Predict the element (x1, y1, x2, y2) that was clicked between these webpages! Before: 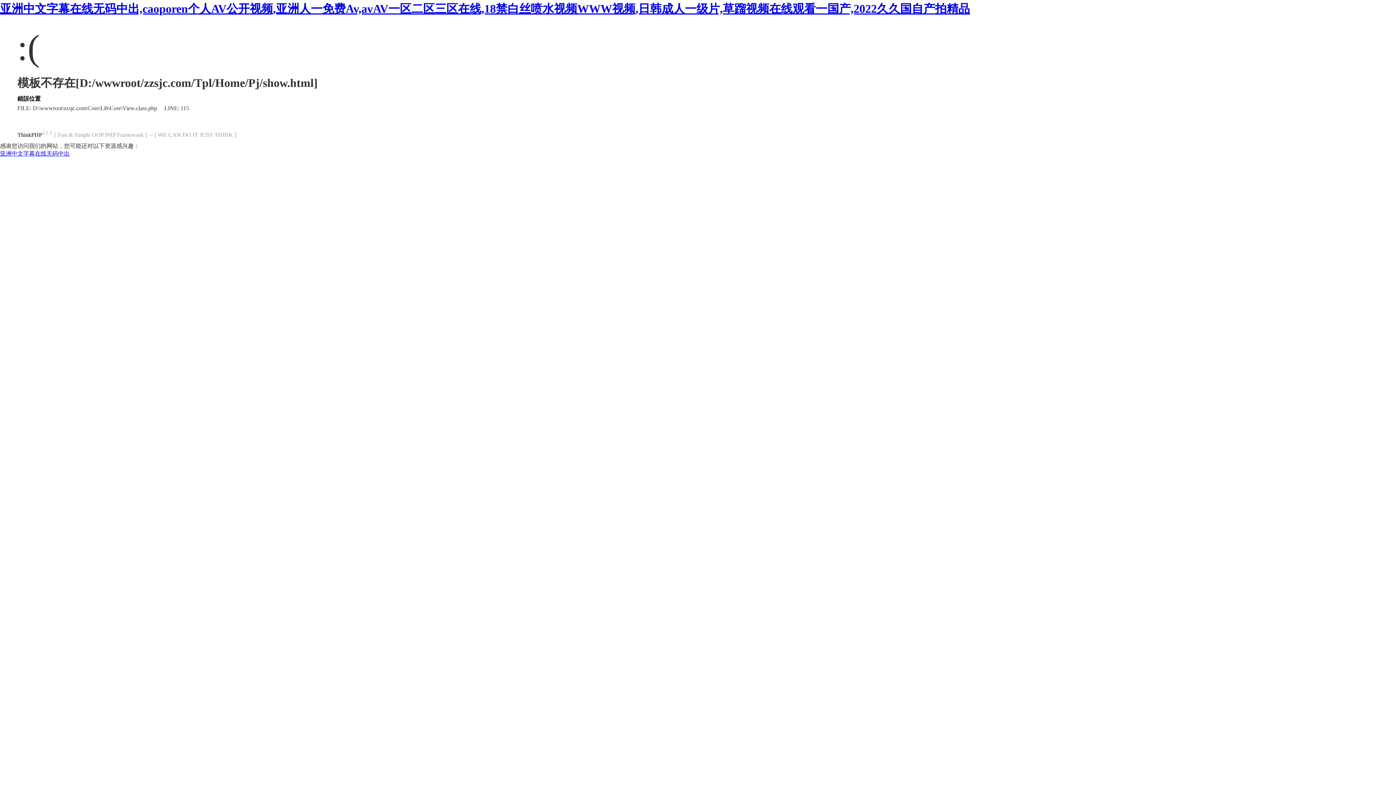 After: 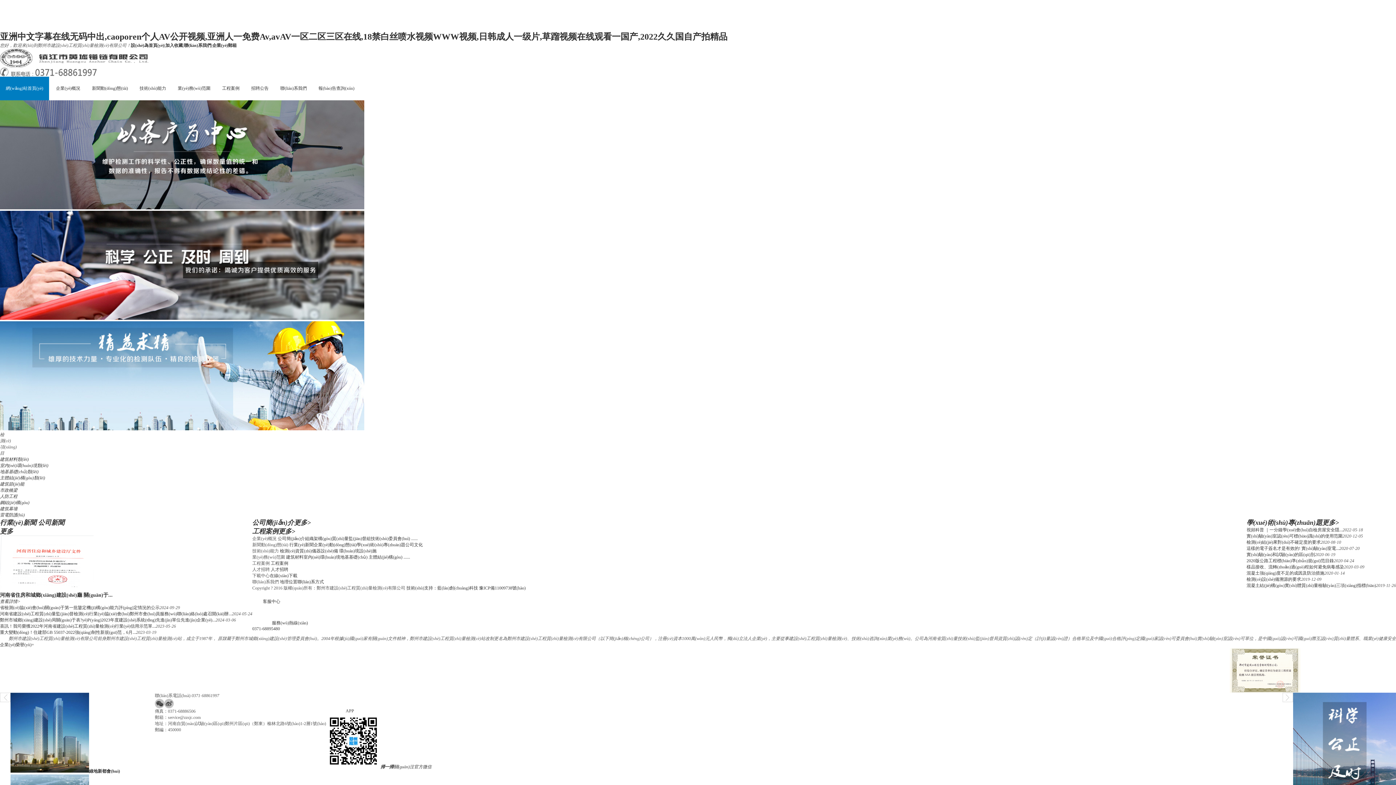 Action: label: 亚洲中文字幕在线无码中出 bbox: (0, 150, 69, 156)